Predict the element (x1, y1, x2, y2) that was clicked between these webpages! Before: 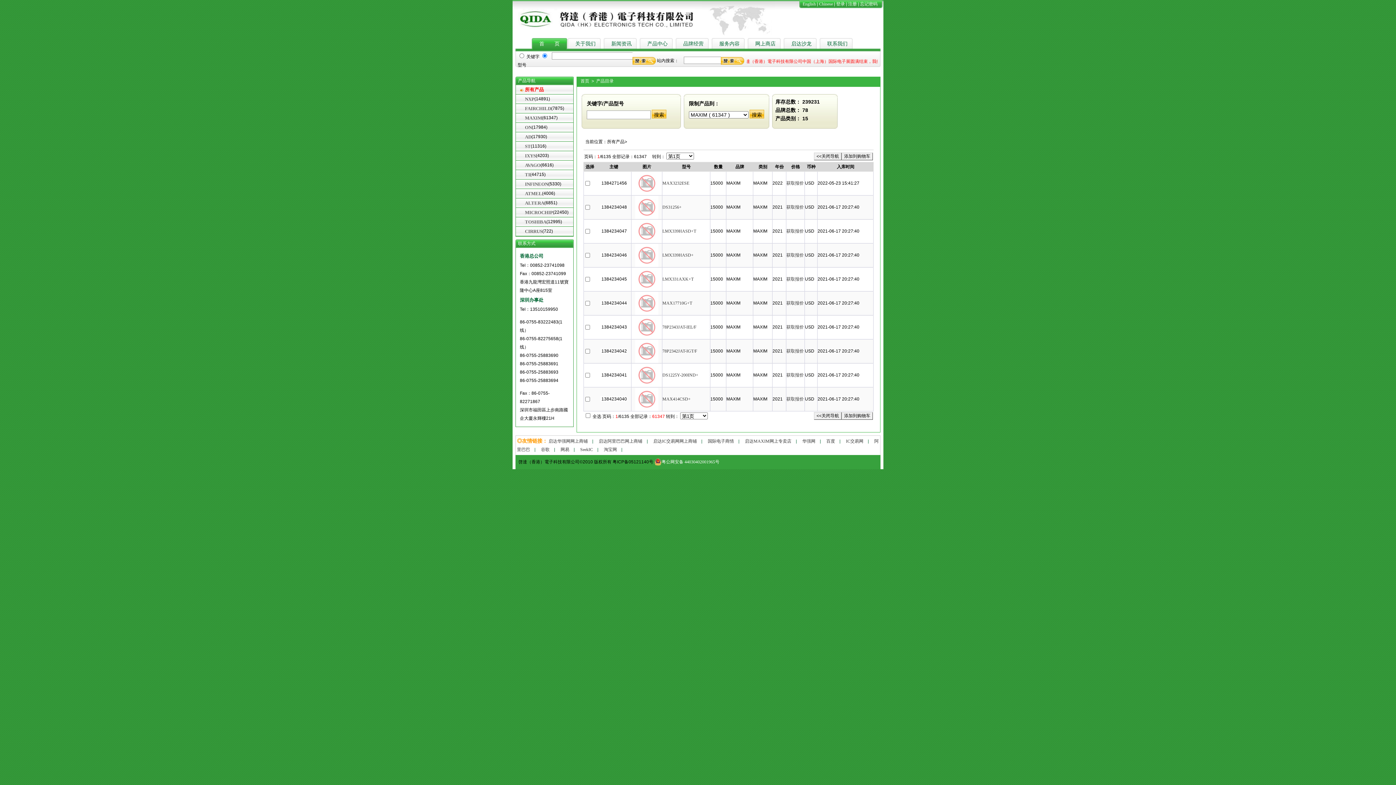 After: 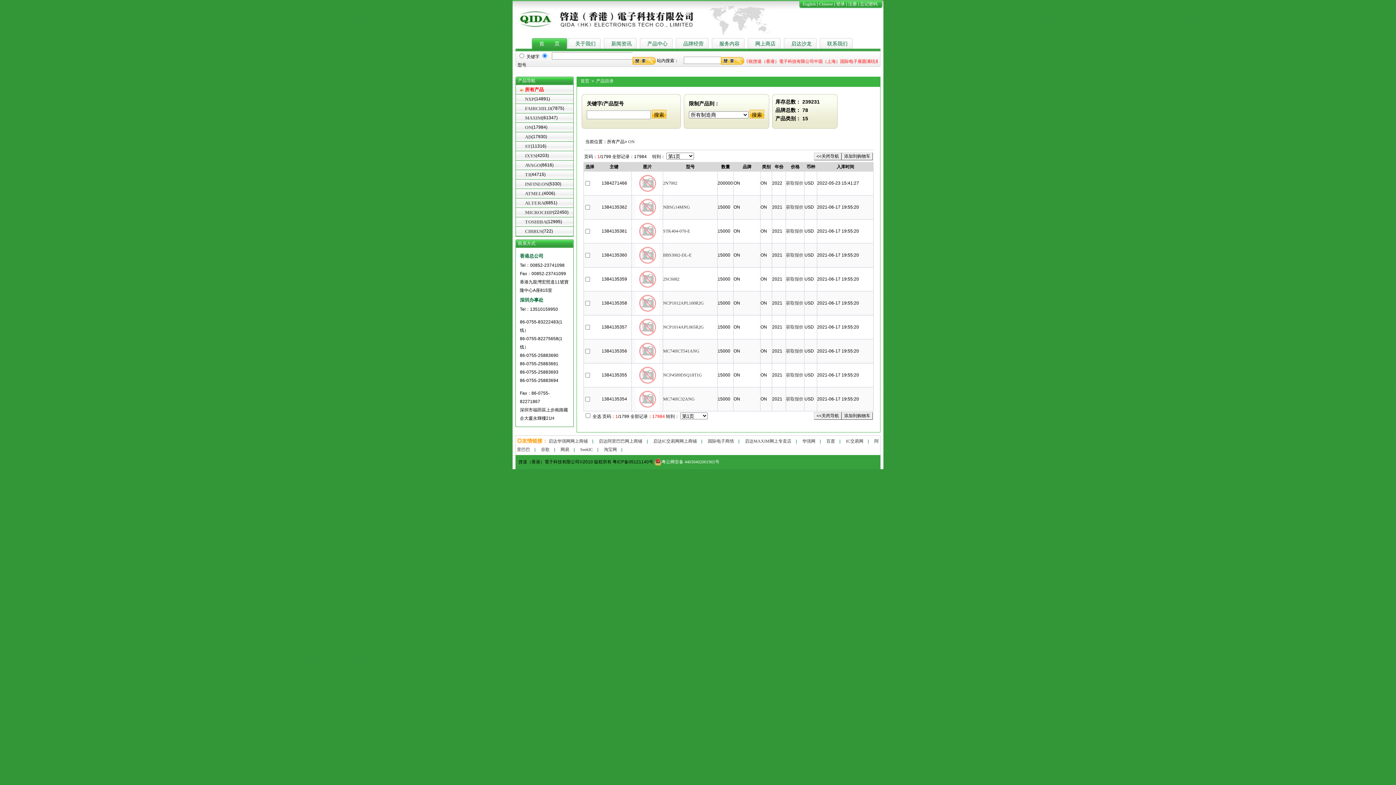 Action: bbox: (516, 122, 532, 132) label: ON